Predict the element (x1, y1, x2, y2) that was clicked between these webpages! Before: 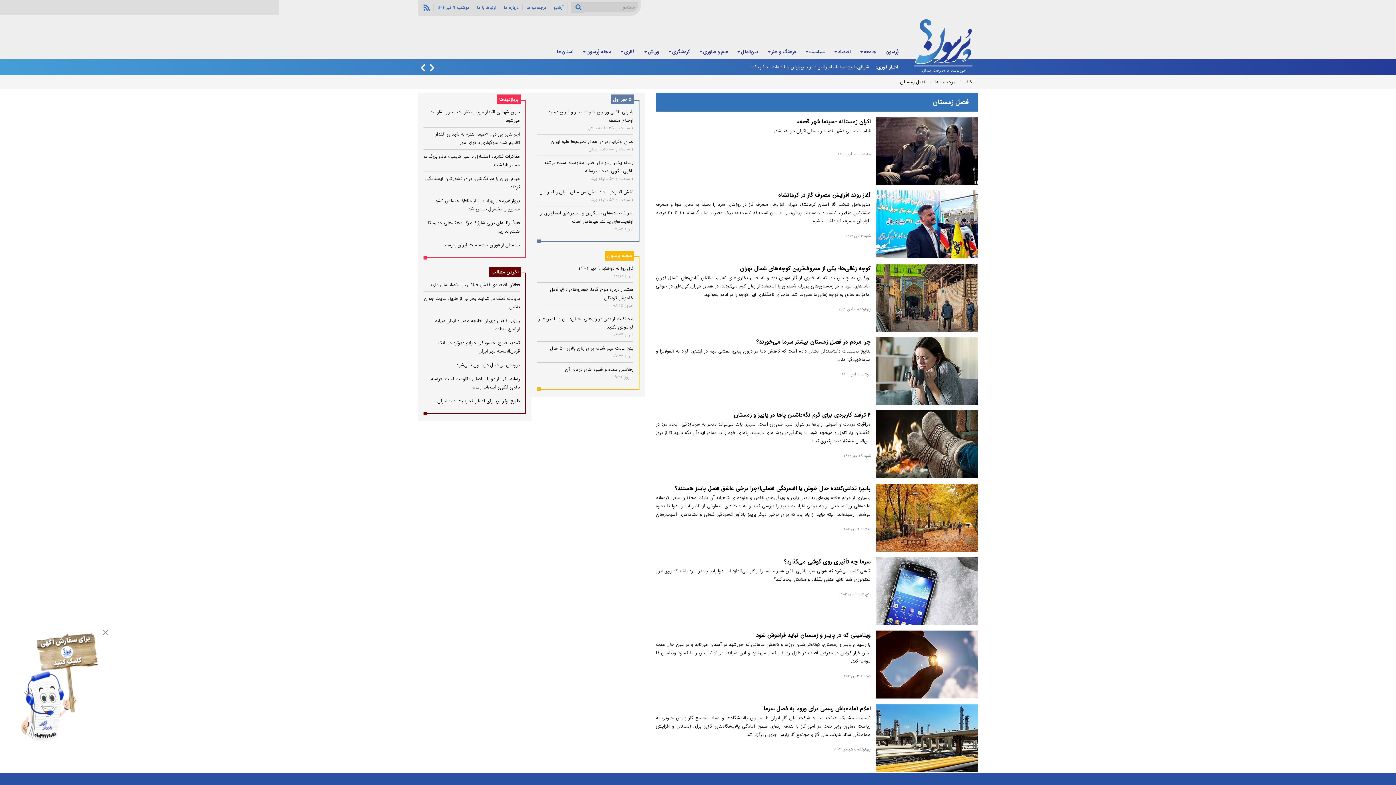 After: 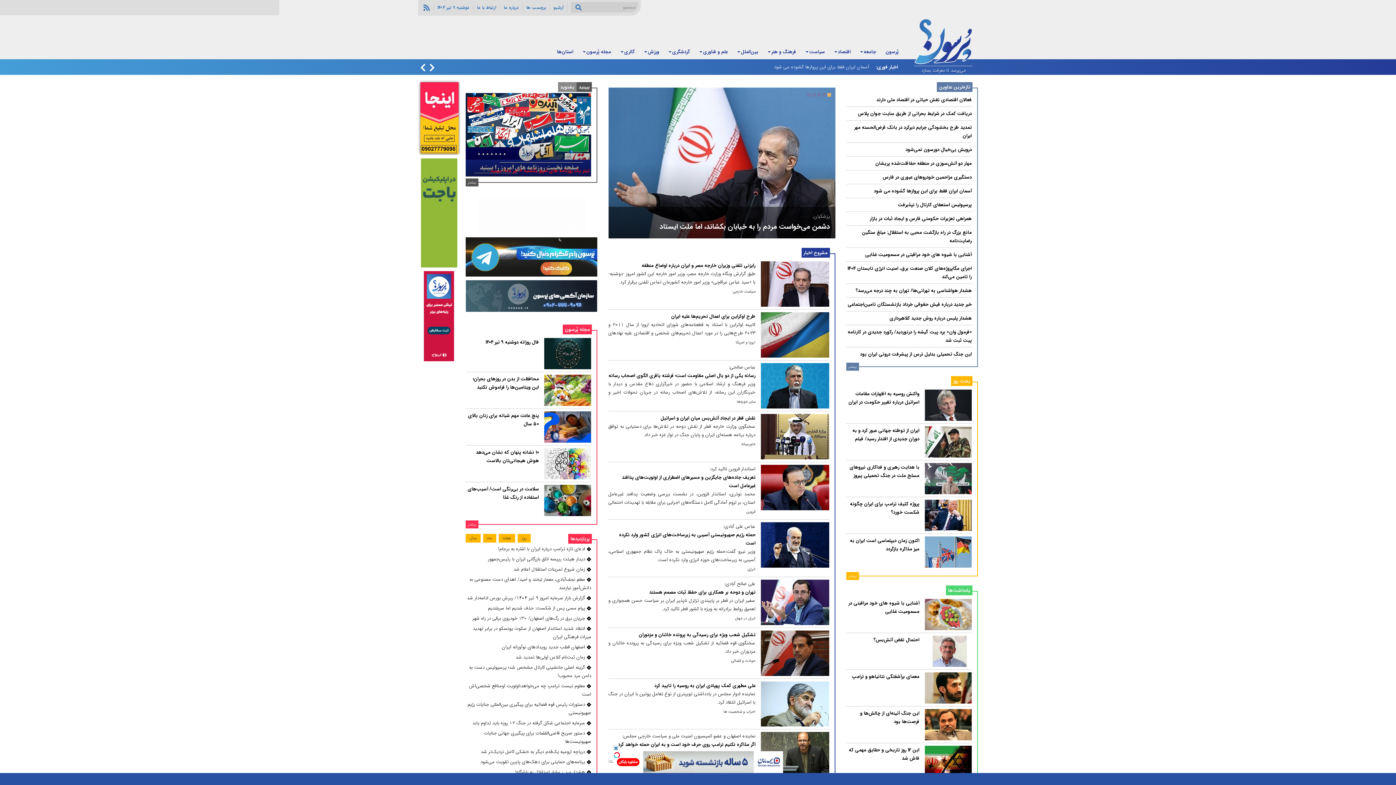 Action: label: خانه bbox: (964, 78, 972, 85)